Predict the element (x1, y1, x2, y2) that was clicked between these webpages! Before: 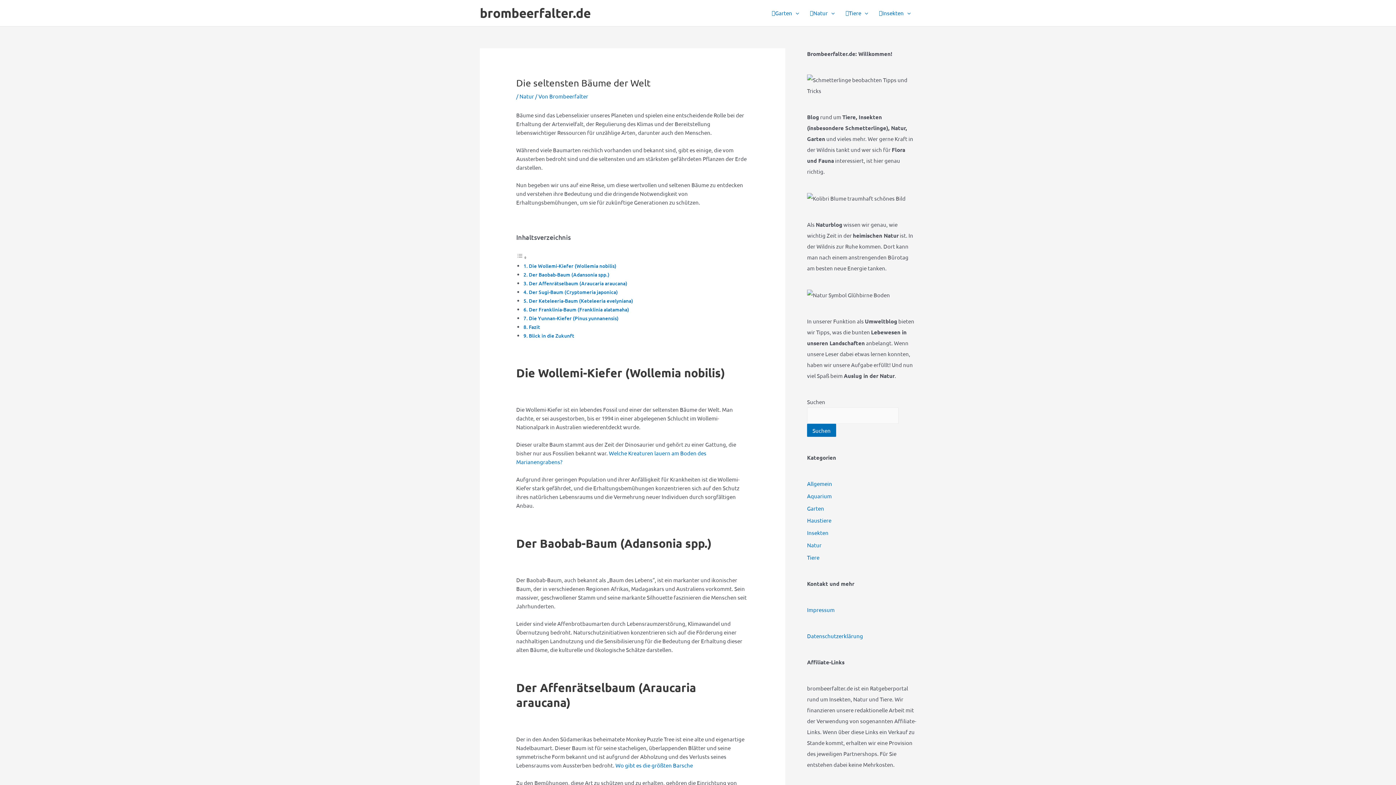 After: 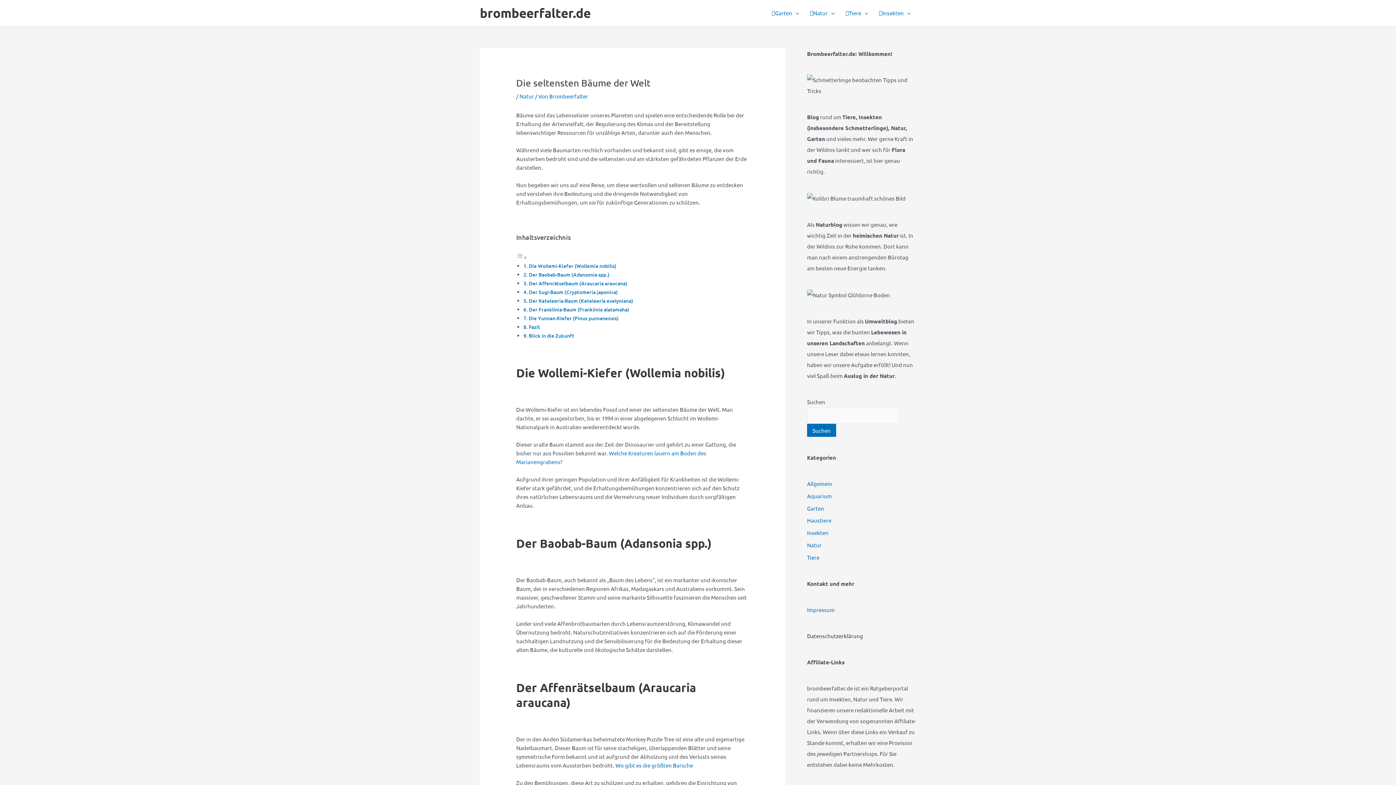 Action: bbox: (807, 632, 863, 639) label: Datenschutzerklärung